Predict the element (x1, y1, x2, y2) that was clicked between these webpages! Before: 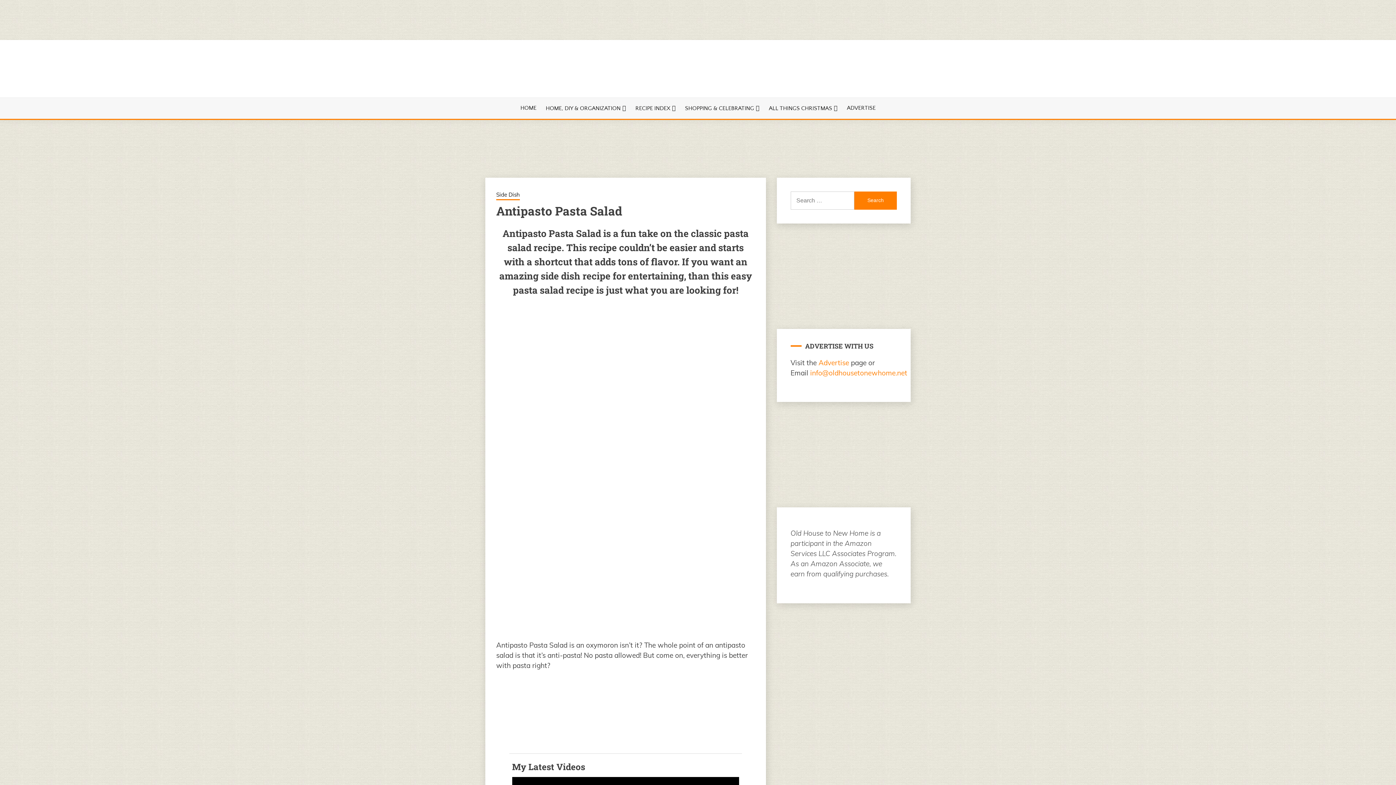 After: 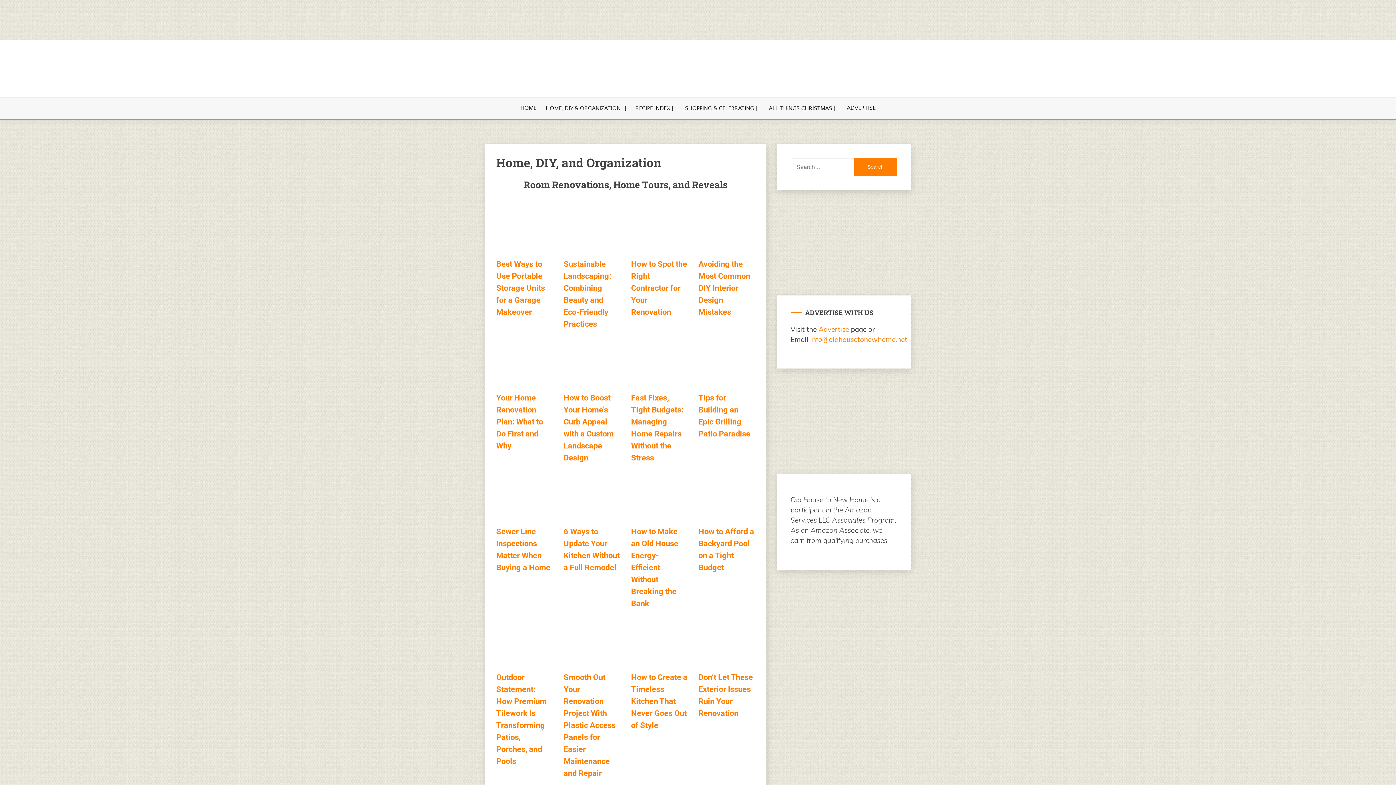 Action: label: HOME, DIY & ORGANIZATION bbox: (545, 103, 626, 113)